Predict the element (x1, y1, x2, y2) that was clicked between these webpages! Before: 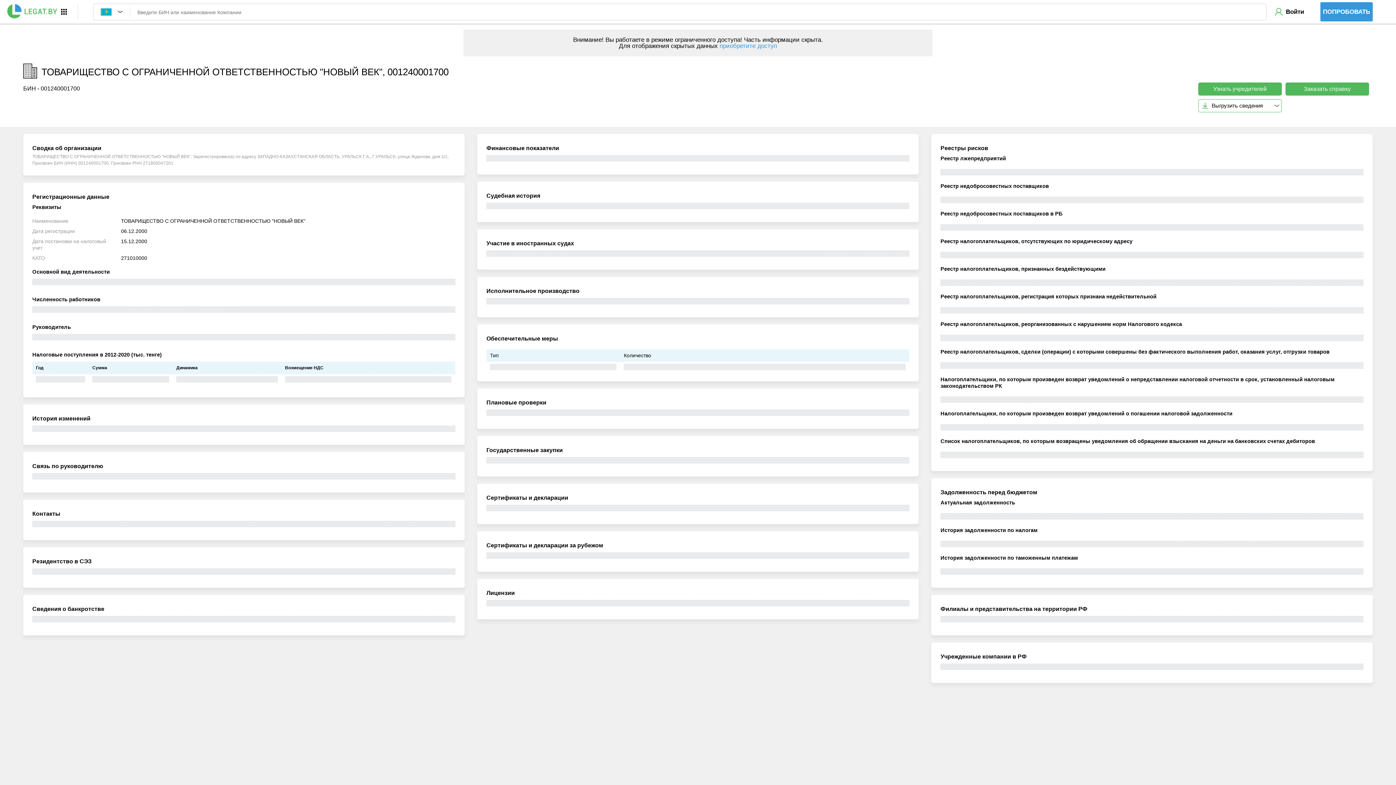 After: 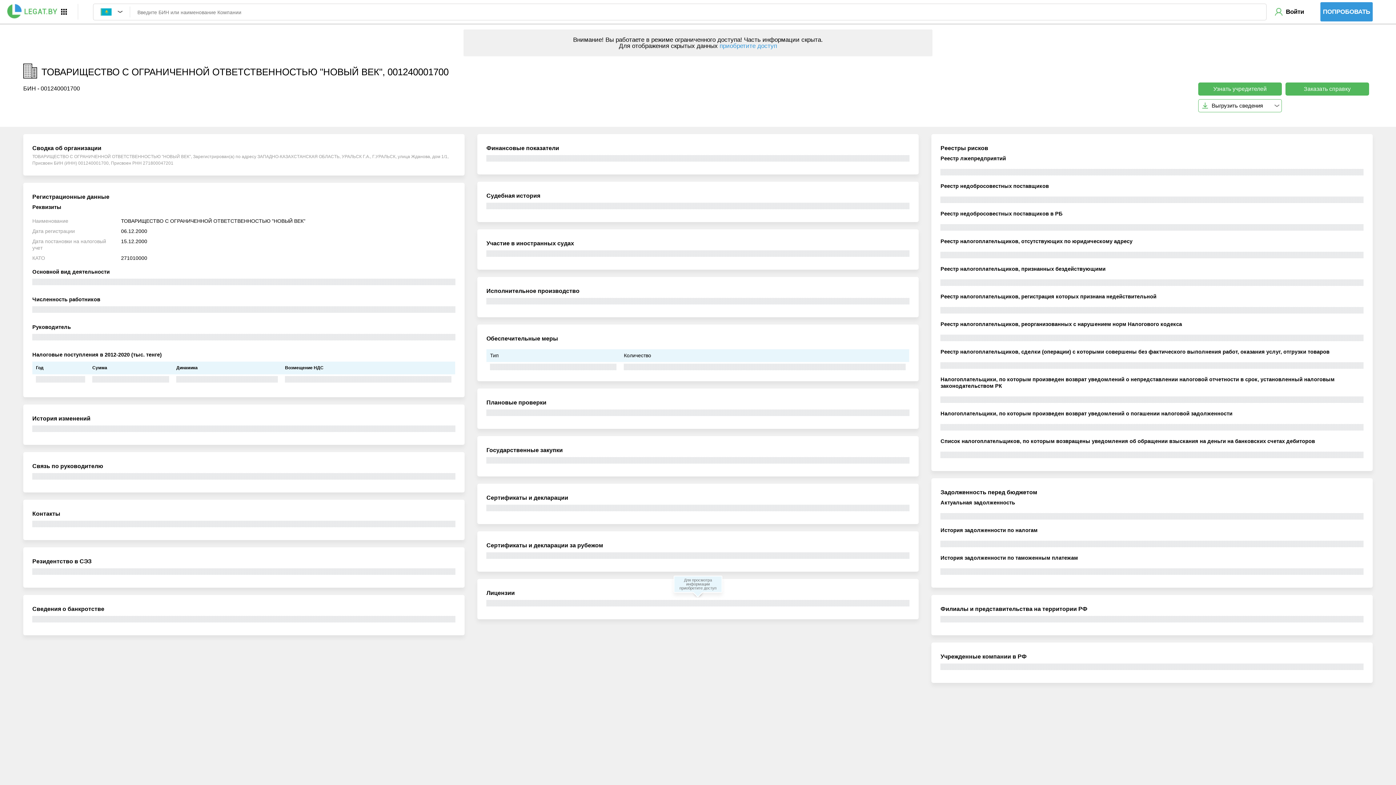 Action: bbox: (486, 600, 909, 606)